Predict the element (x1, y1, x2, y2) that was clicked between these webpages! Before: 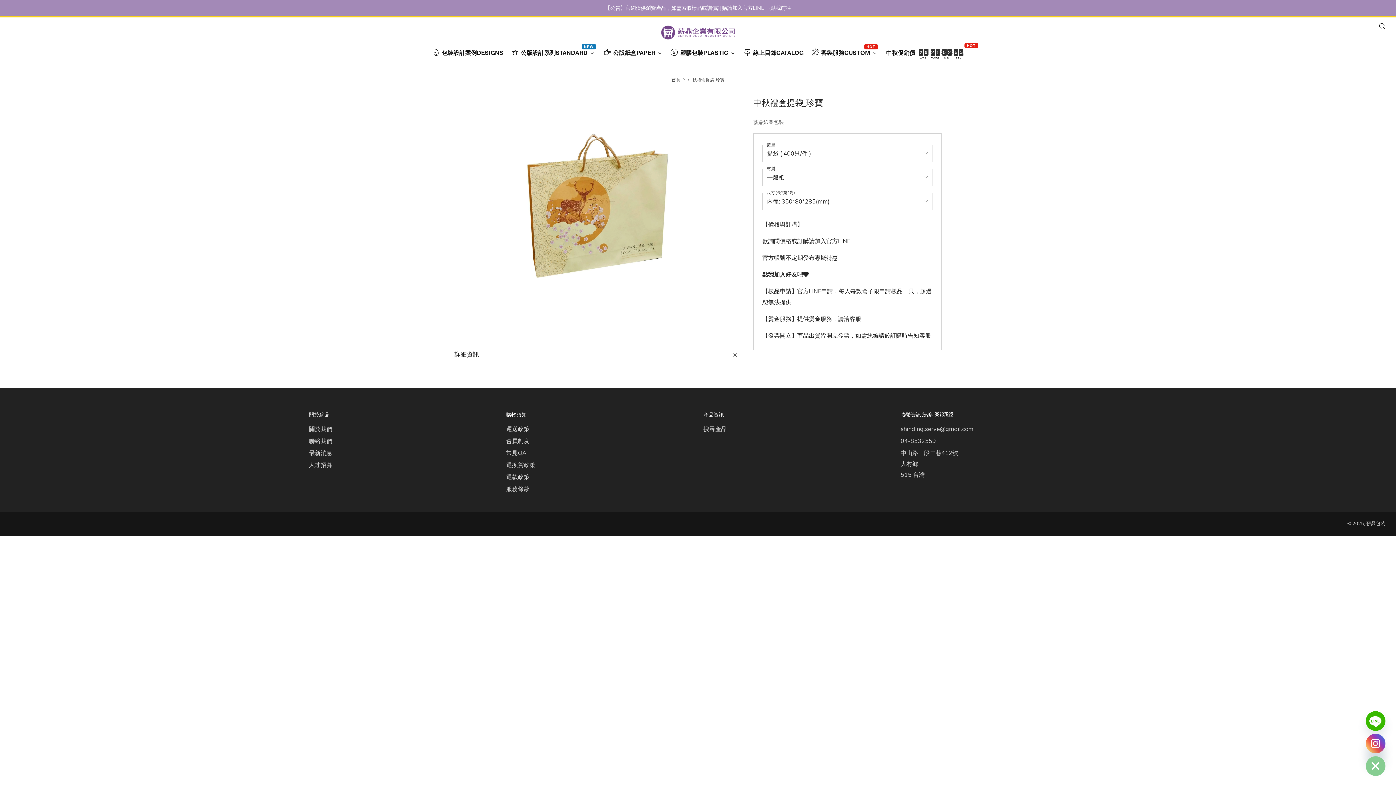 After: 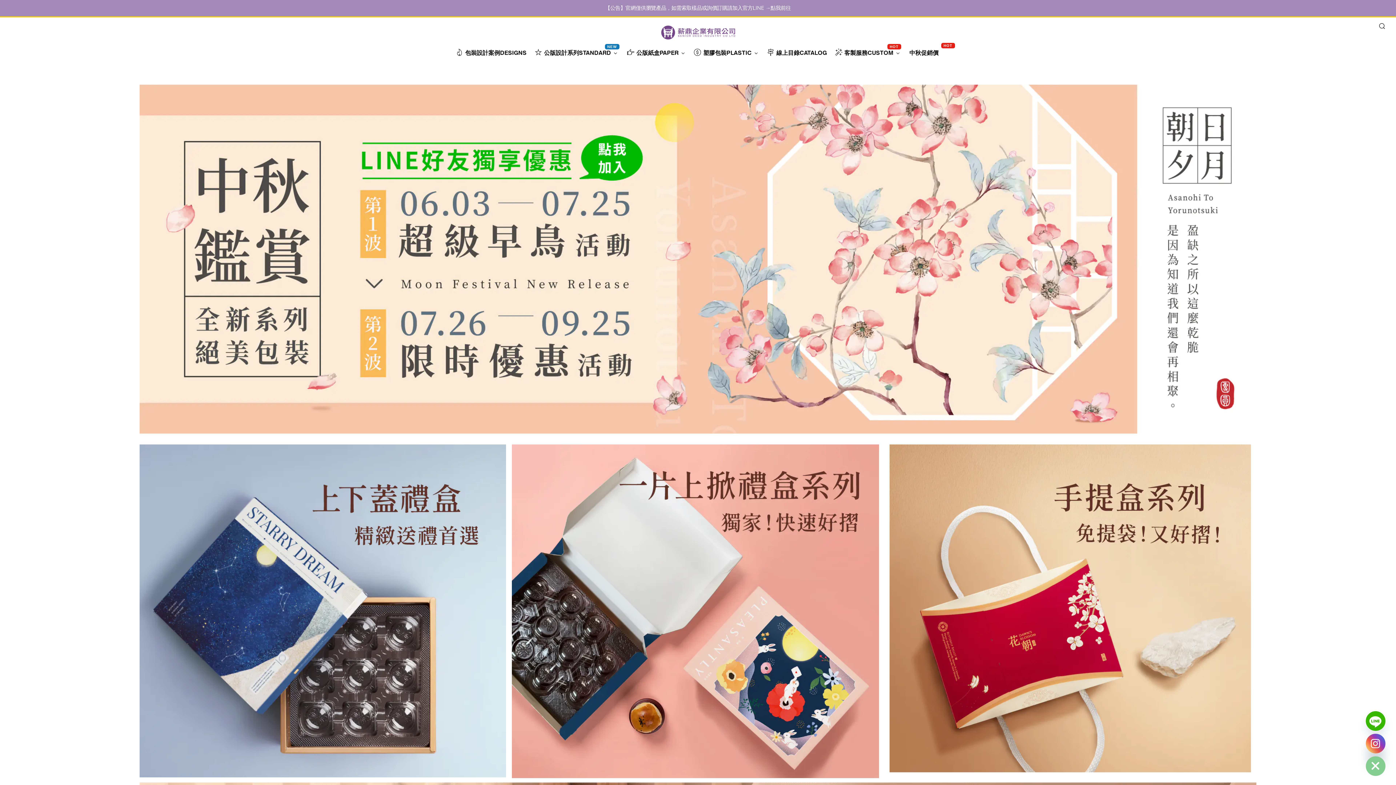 Action: bbox: (884, 46, 964, 58) label: 中秋促銷價